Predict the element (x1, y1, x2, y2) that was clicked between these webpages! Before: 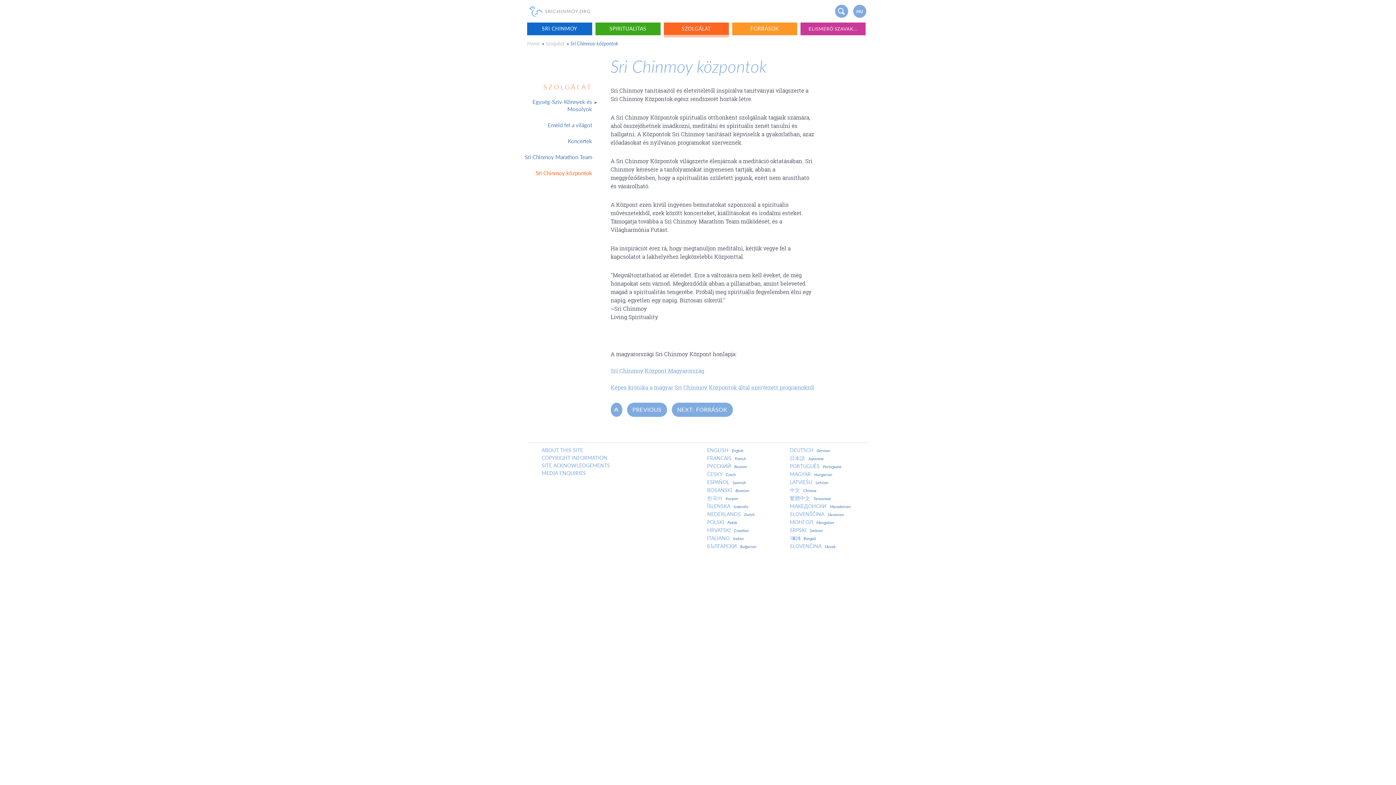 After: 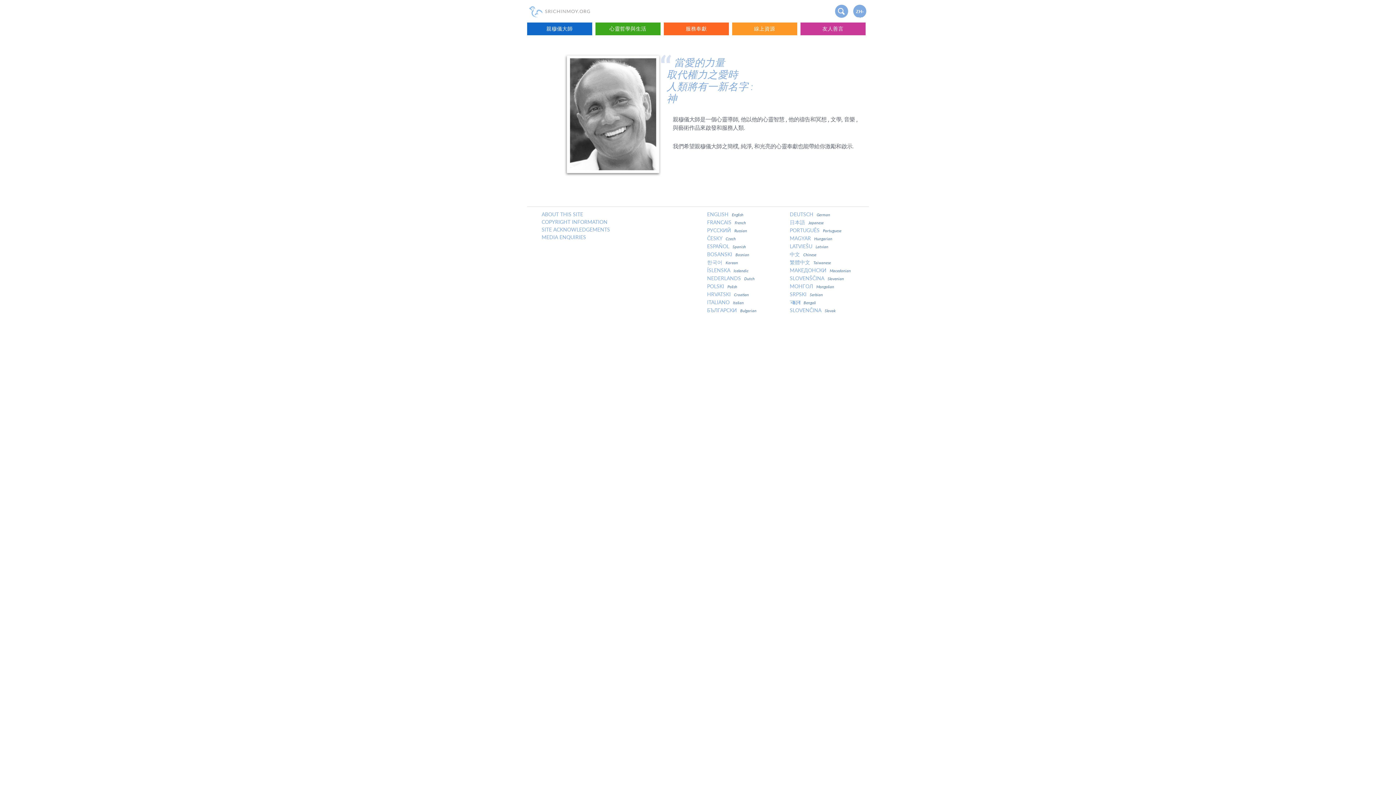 Action: label: 繁體中文 Taiwanese bbox: (790, 495, 865, 503)